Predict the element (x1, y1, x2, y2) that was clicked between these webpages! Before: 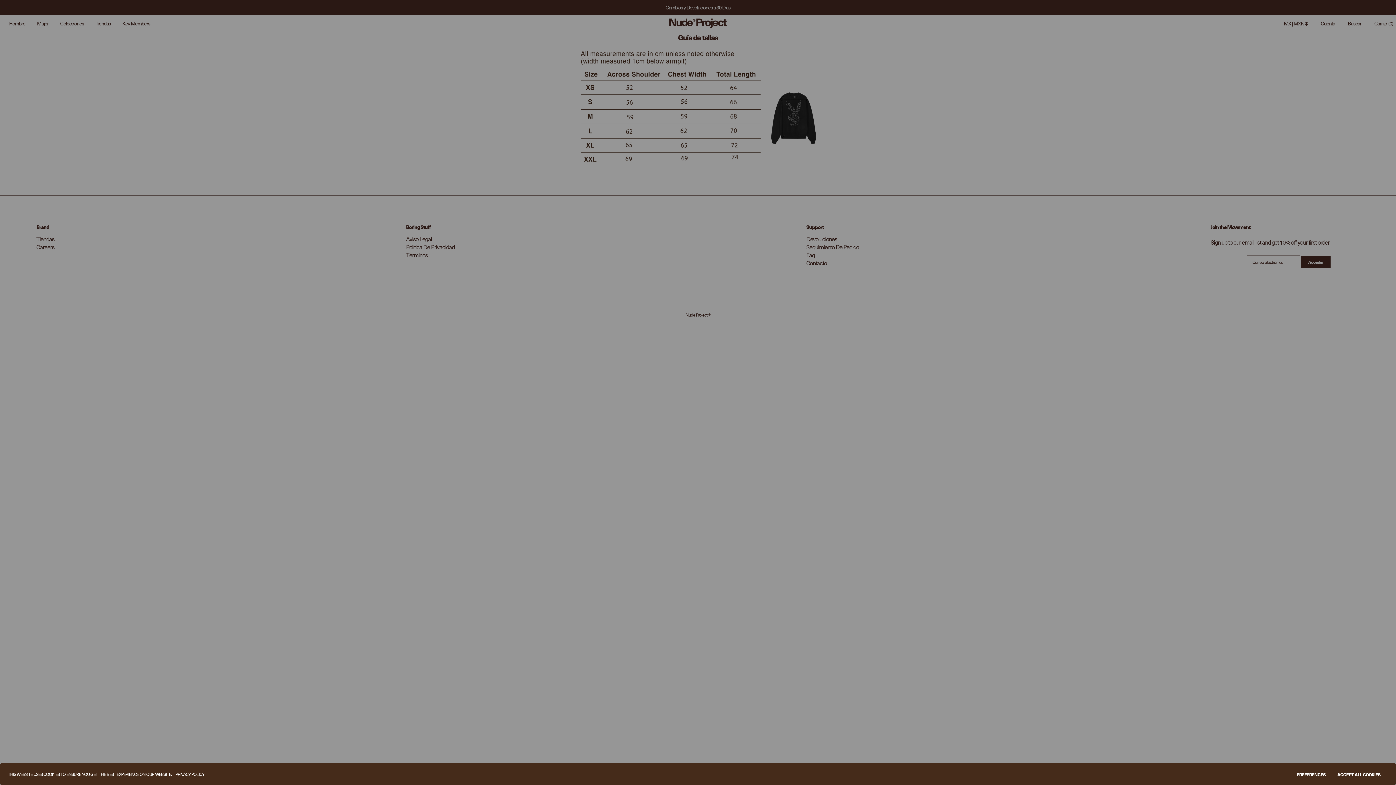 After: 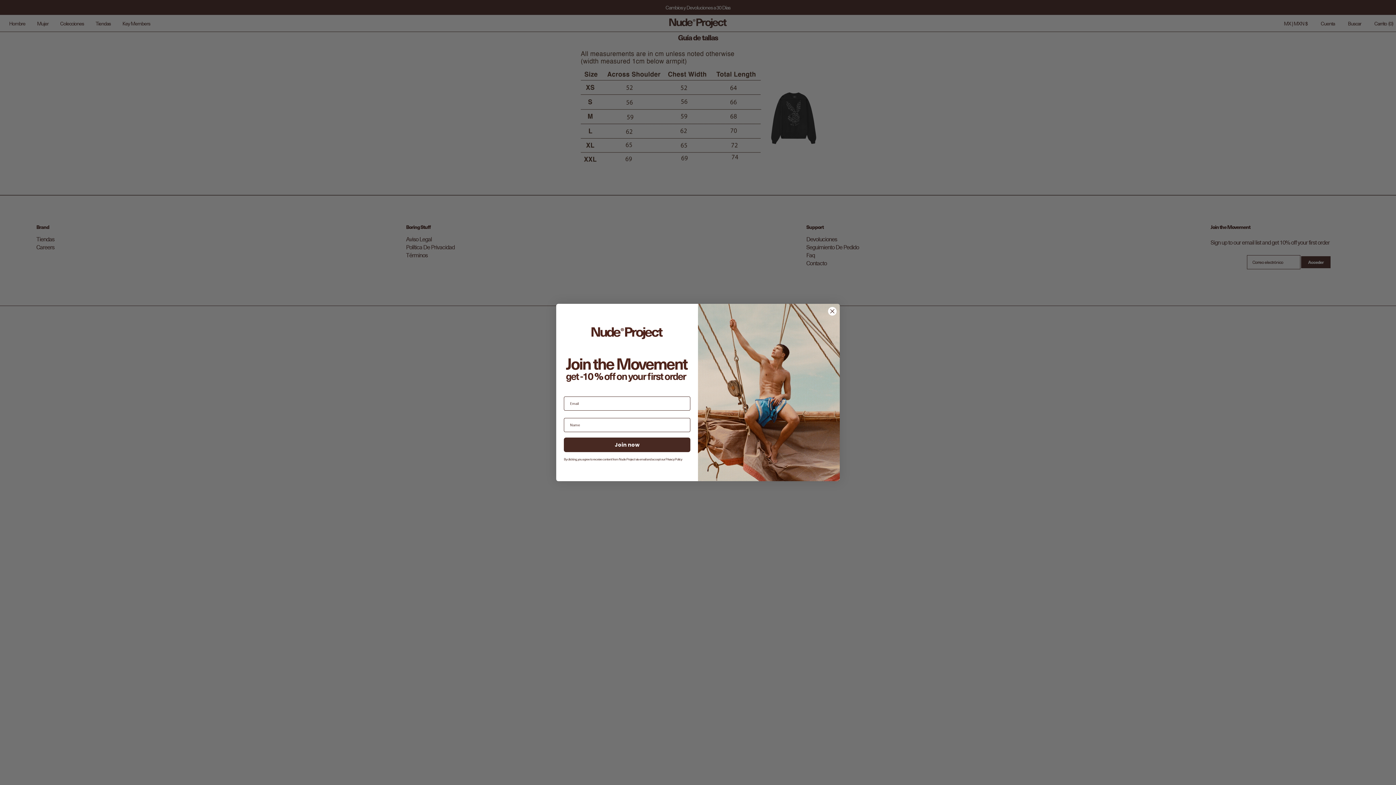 Action: bbox: (1331, 768, 1386, 781) label: ACCEPT ALL COOKIES